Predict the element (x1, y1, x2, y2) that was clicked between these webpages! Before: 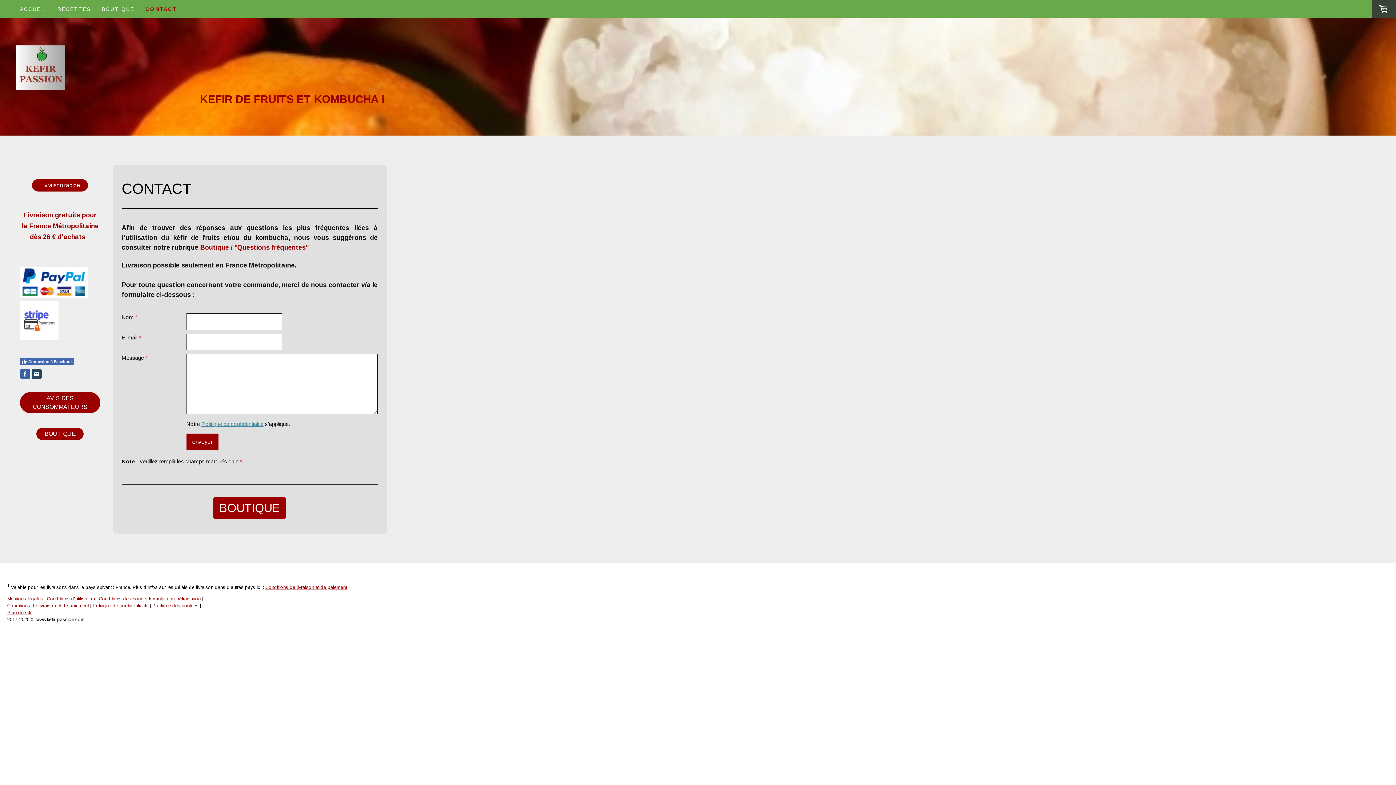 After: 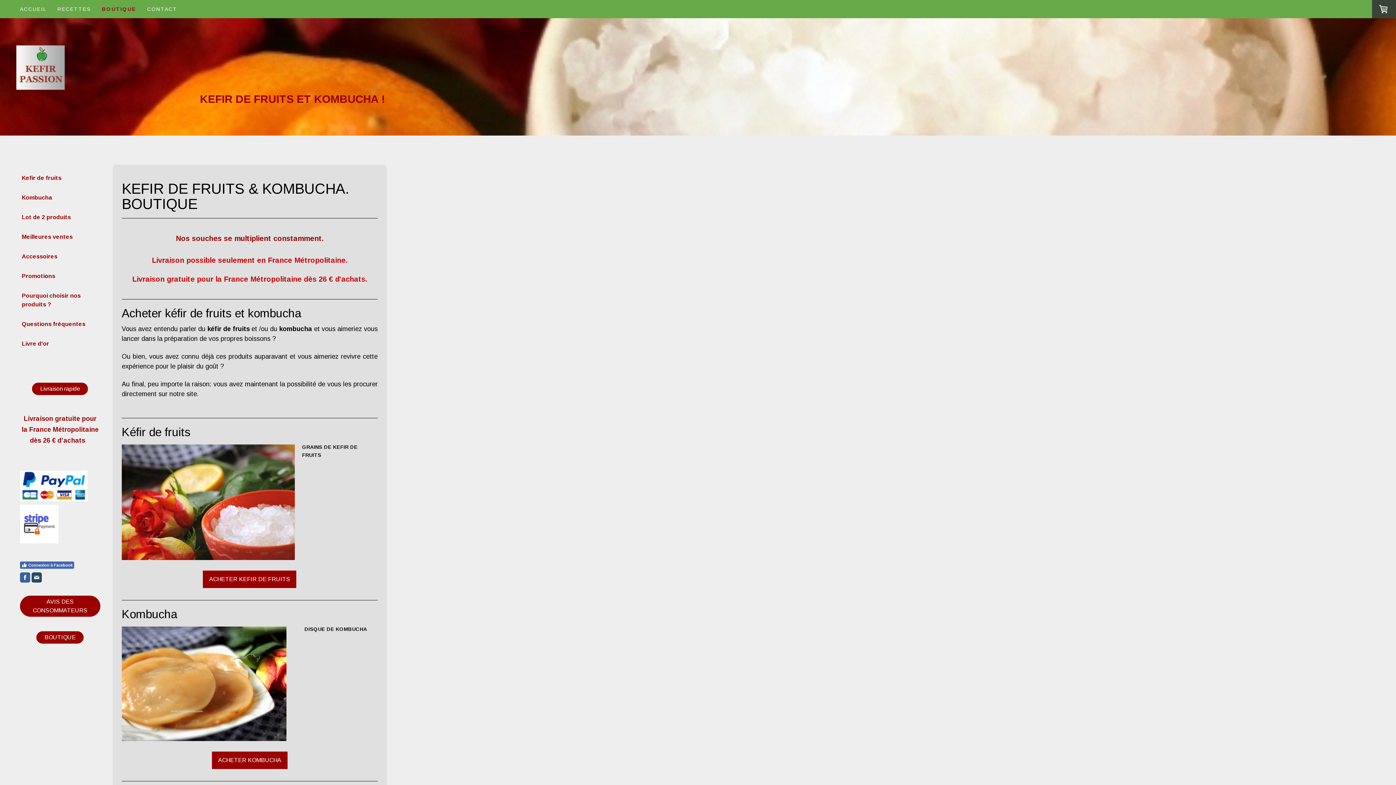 Action: bbox: (20, 268, 87, 274)